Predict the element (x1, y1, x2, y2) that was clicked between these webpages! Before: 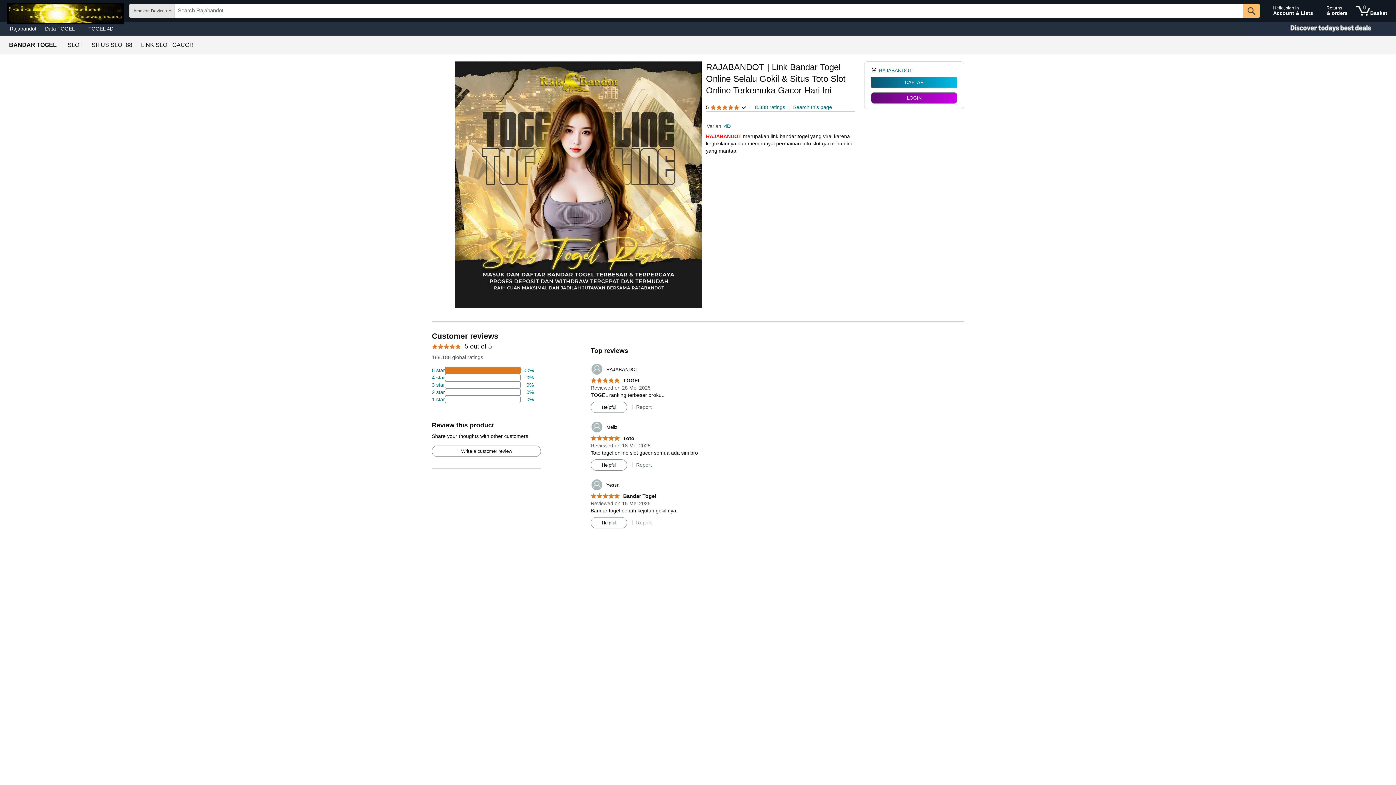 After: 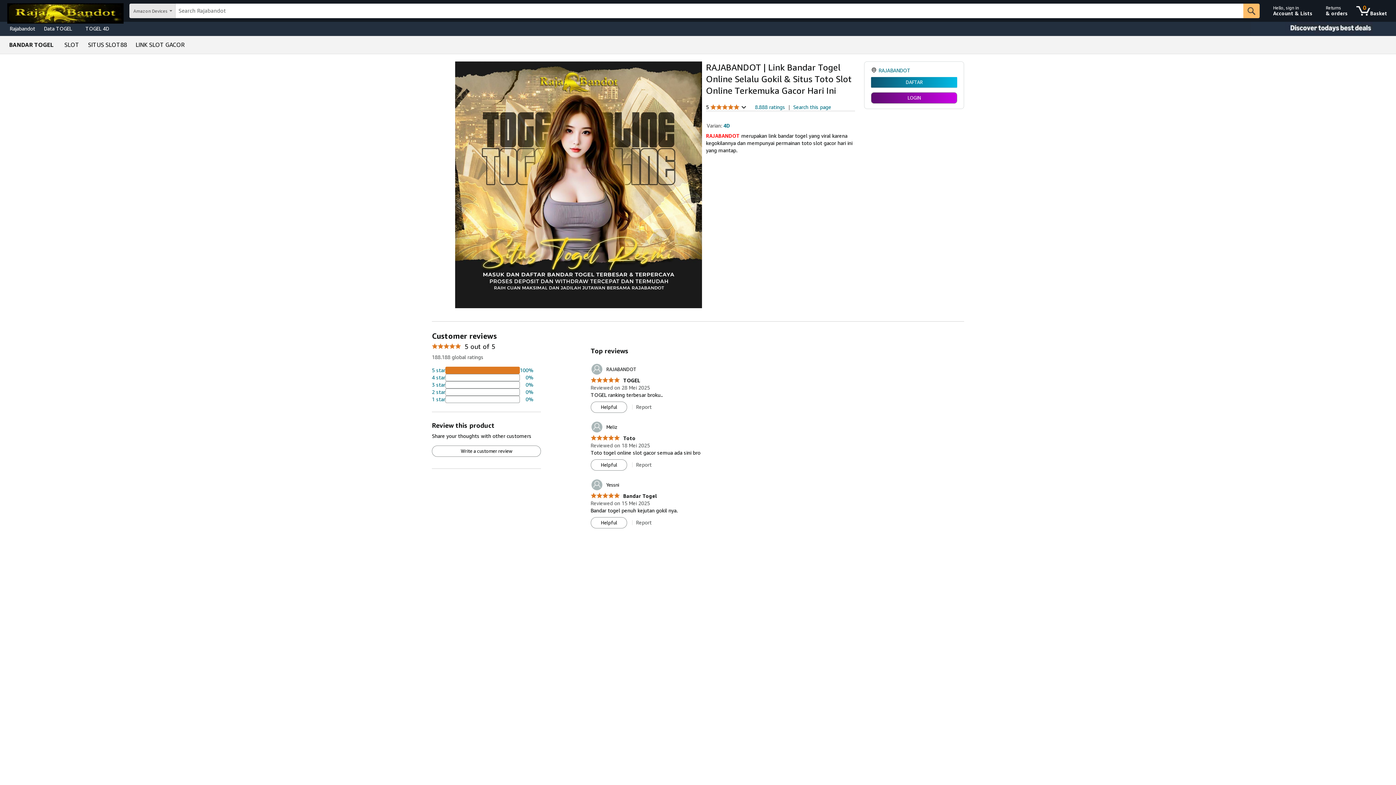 Action: label: 	RAJABANDOT bbox: (590, 363, 638, 375)